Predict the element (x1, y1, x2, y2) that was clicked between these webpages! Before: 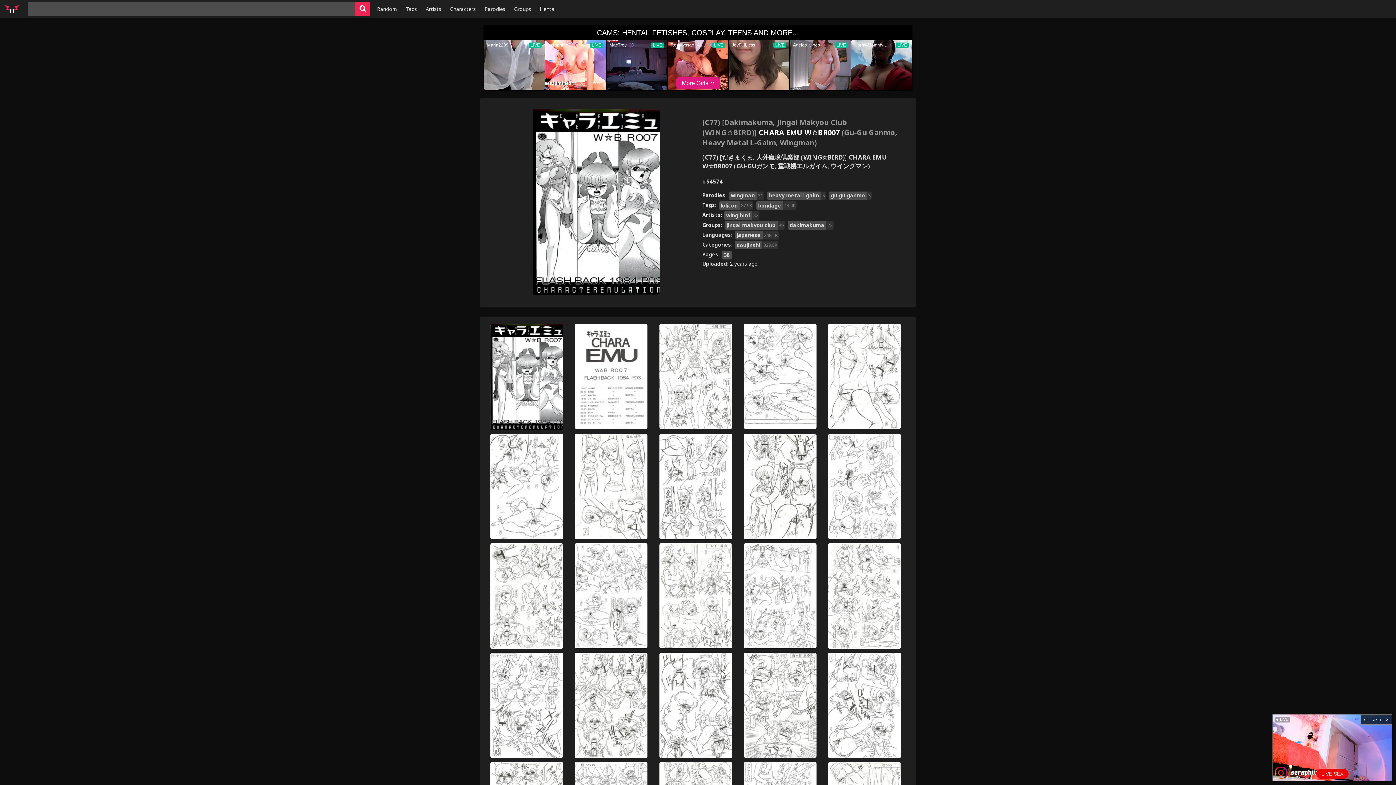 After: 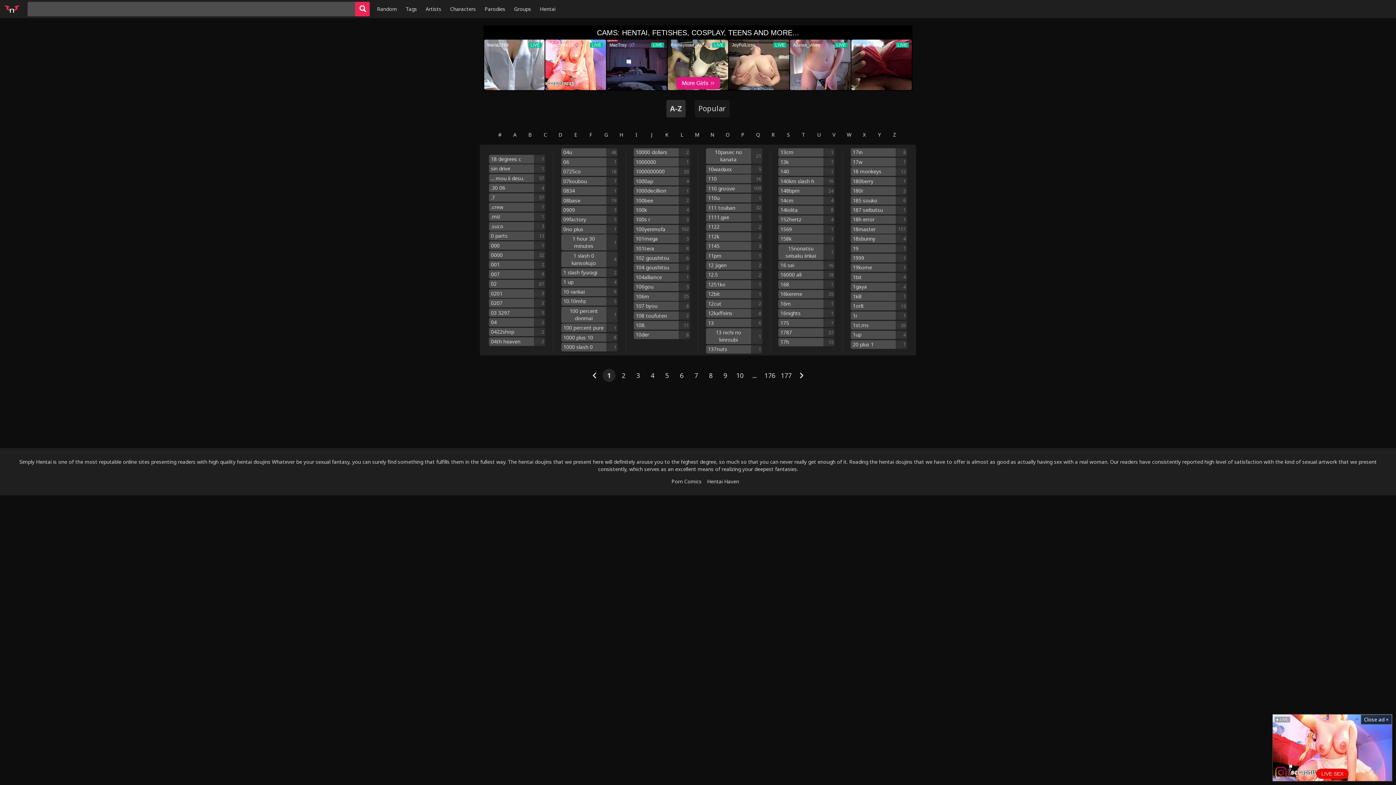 Action: bbox: (510, 0, 534, 18) label: Groups